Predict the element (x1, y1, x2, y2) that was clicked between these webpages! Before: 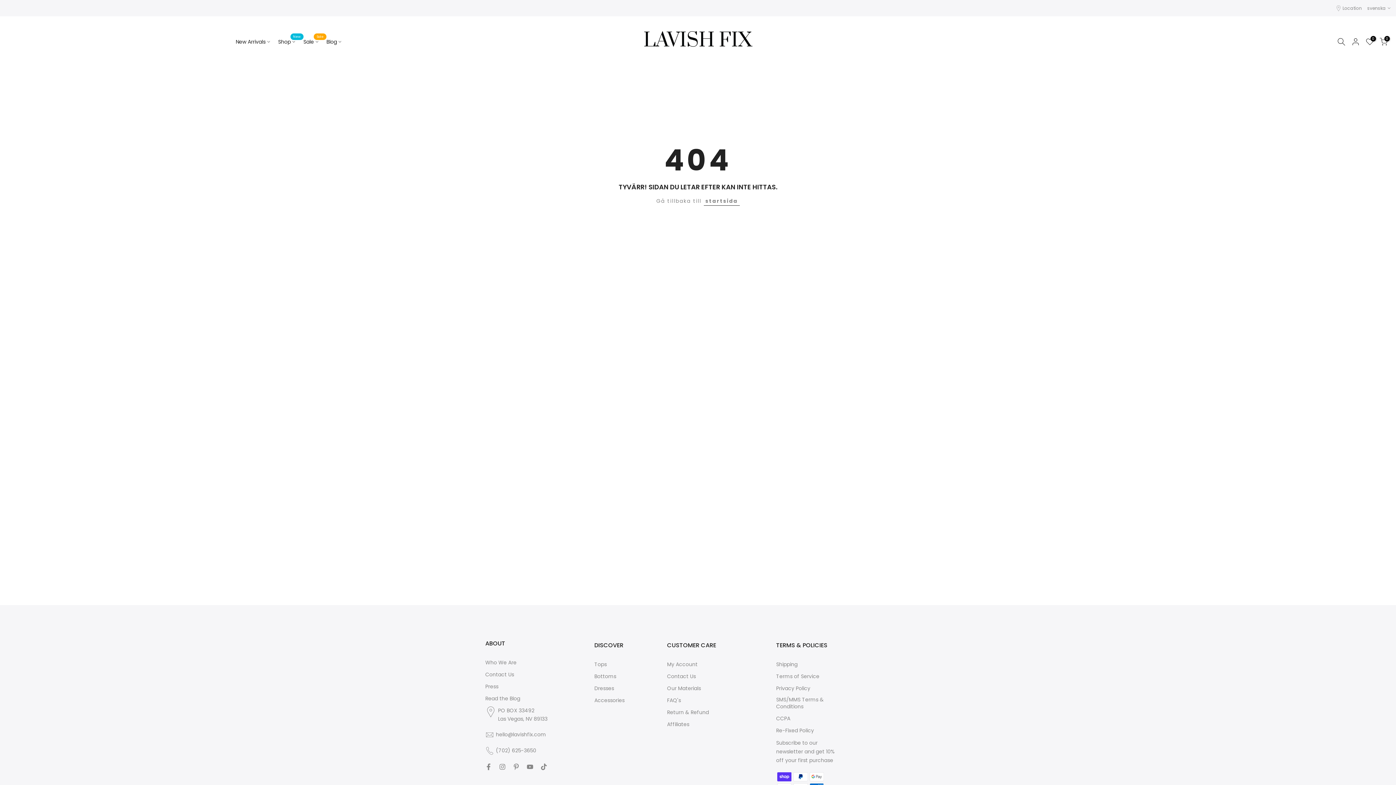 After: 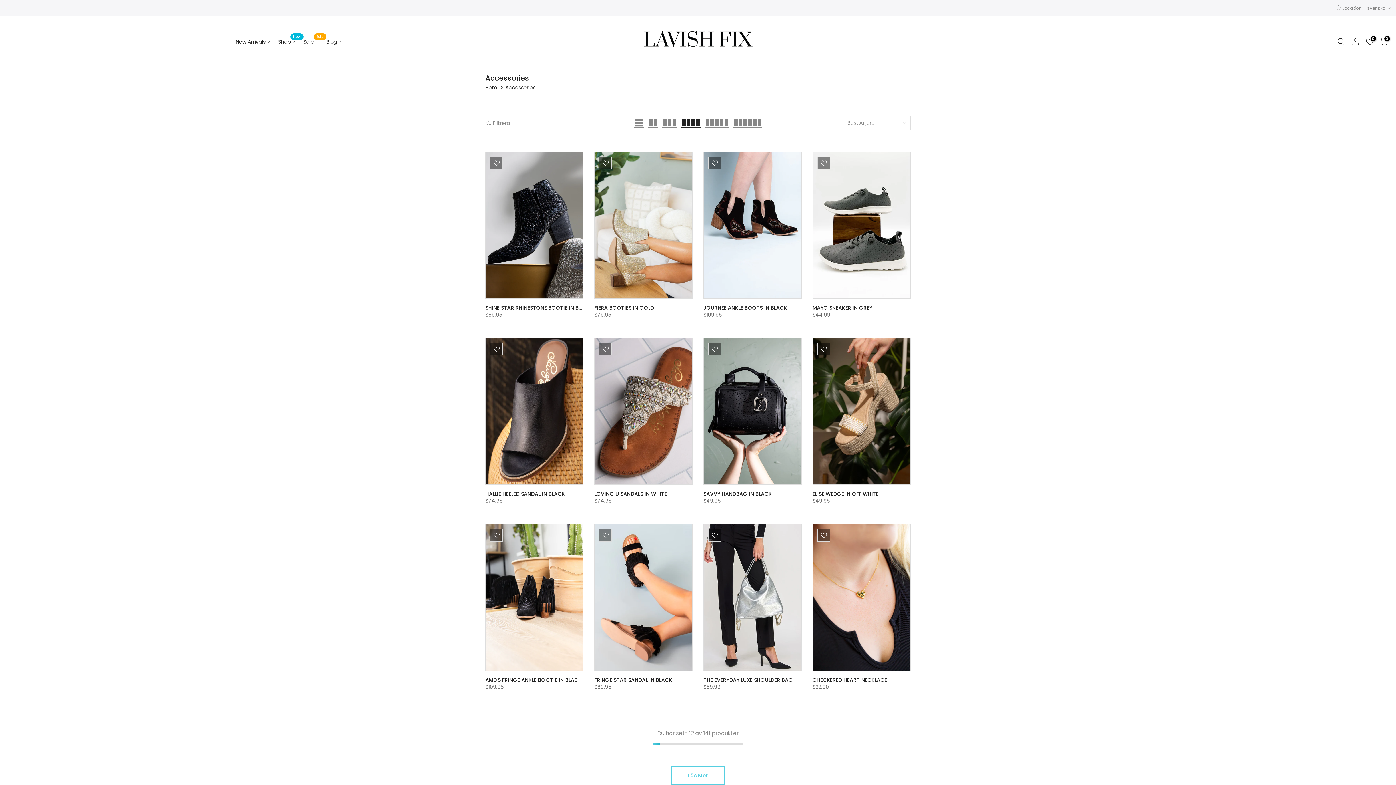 Action: bbox: (594, 697, 624, 704) label: Accessories